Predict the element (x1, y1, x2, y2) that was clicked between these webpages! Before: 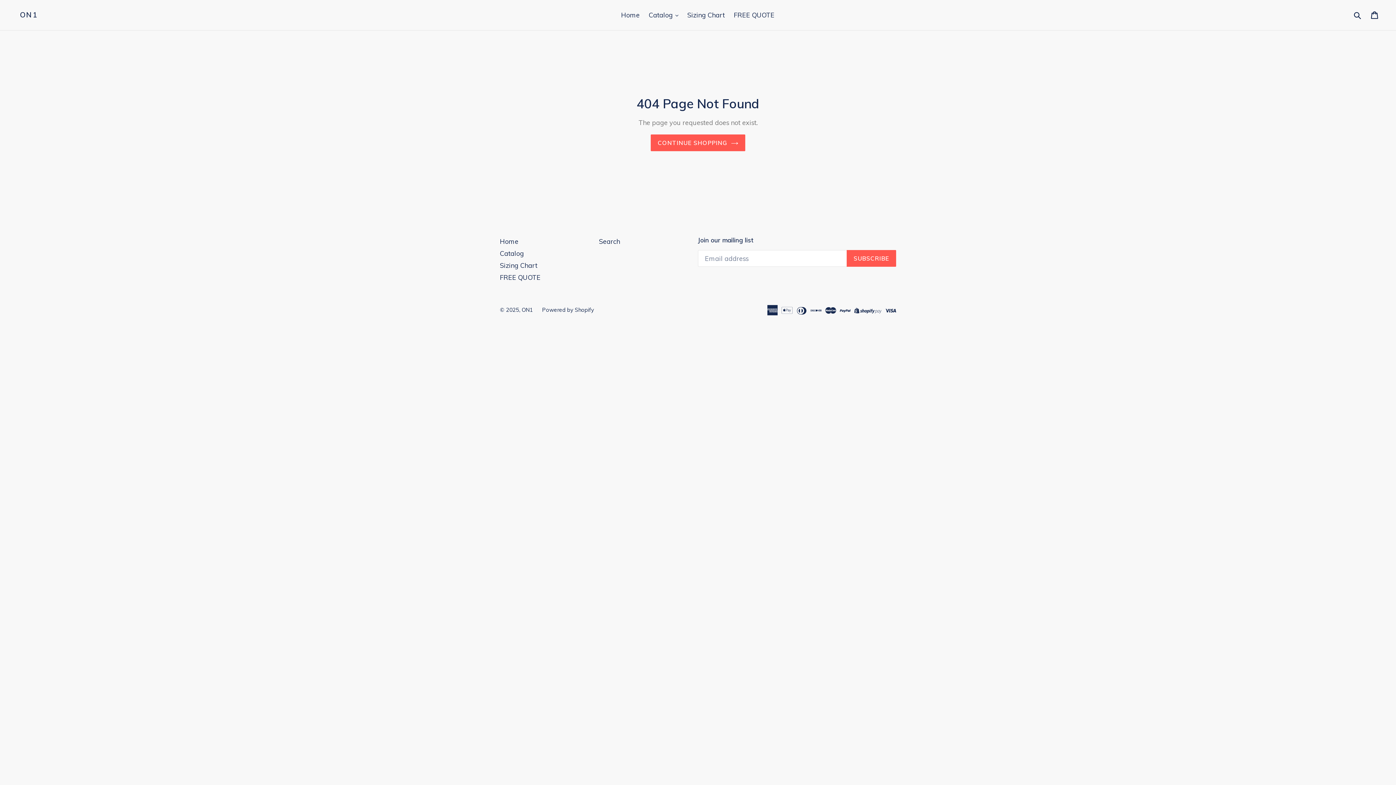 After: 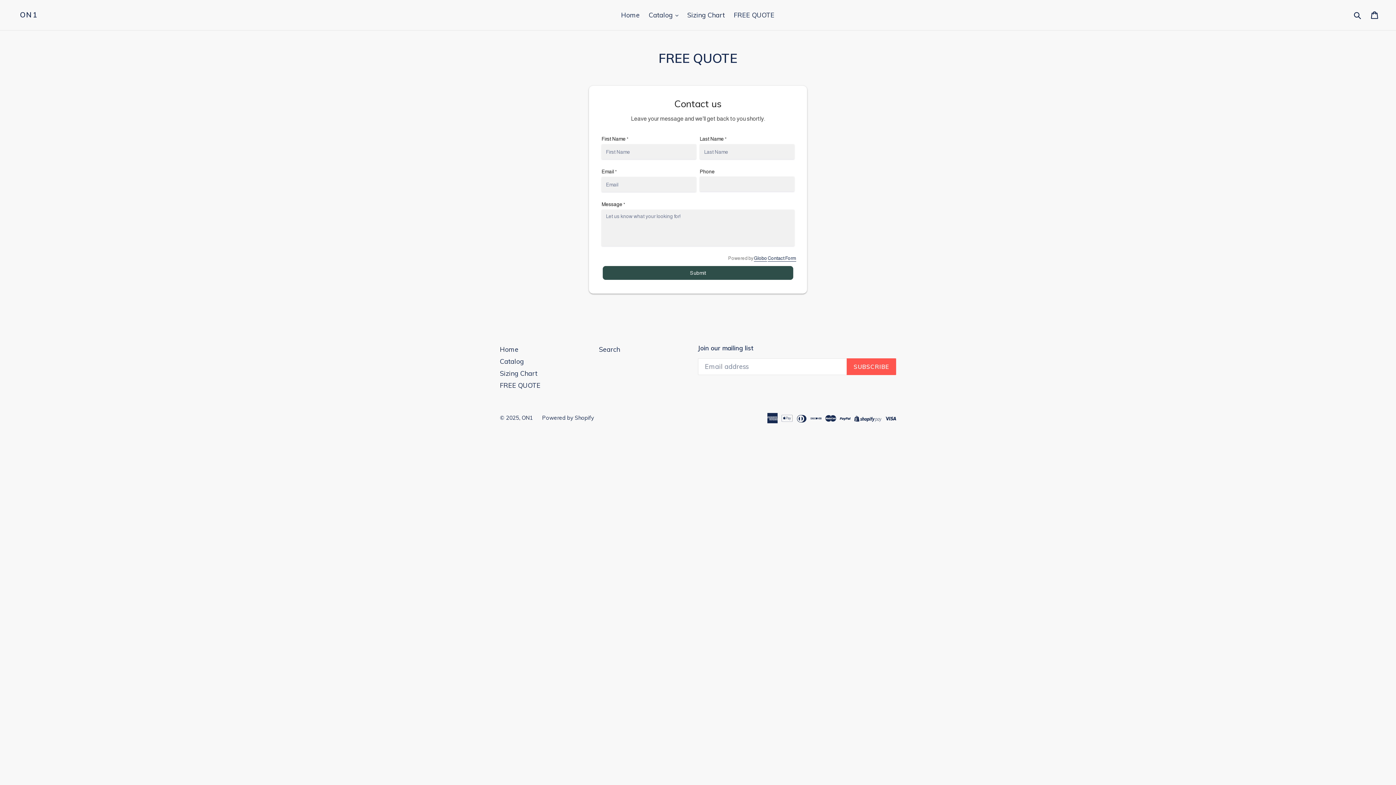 Action: label: FREE QUOTE bbox: (500, 273, 540, 281)